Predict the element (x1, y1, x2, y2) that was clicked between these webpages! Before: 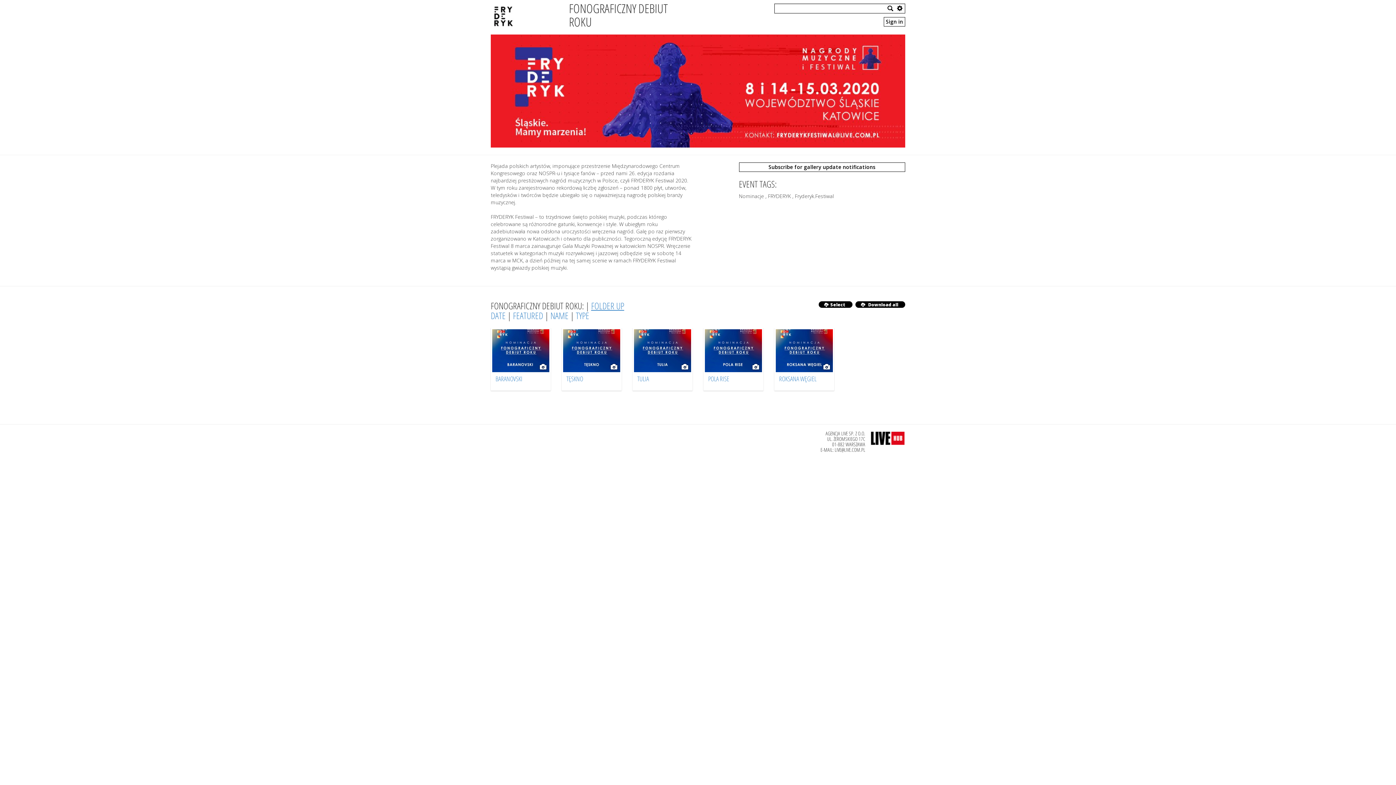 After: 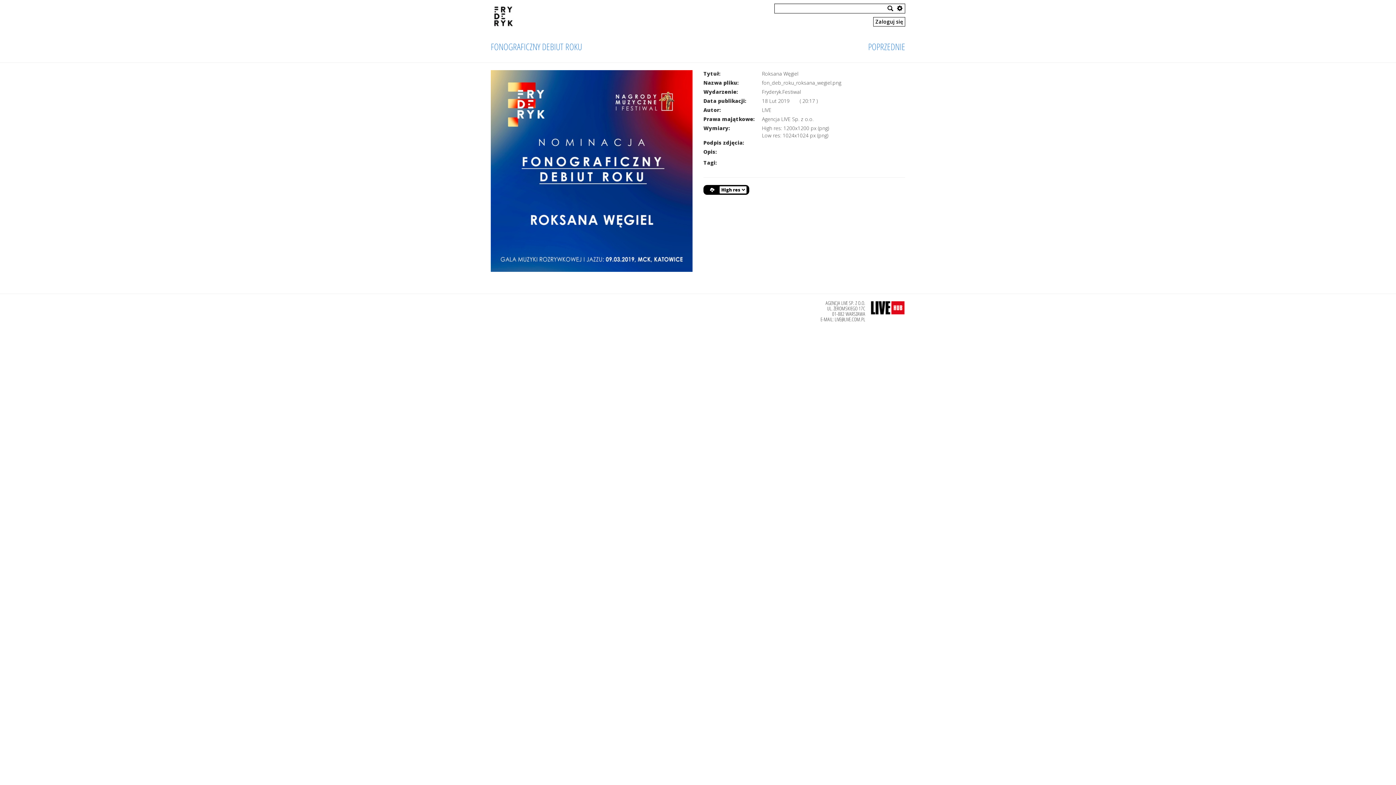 Action: bbox: (779, 375, 829, 382) label: ROKSANA WĘGIEL